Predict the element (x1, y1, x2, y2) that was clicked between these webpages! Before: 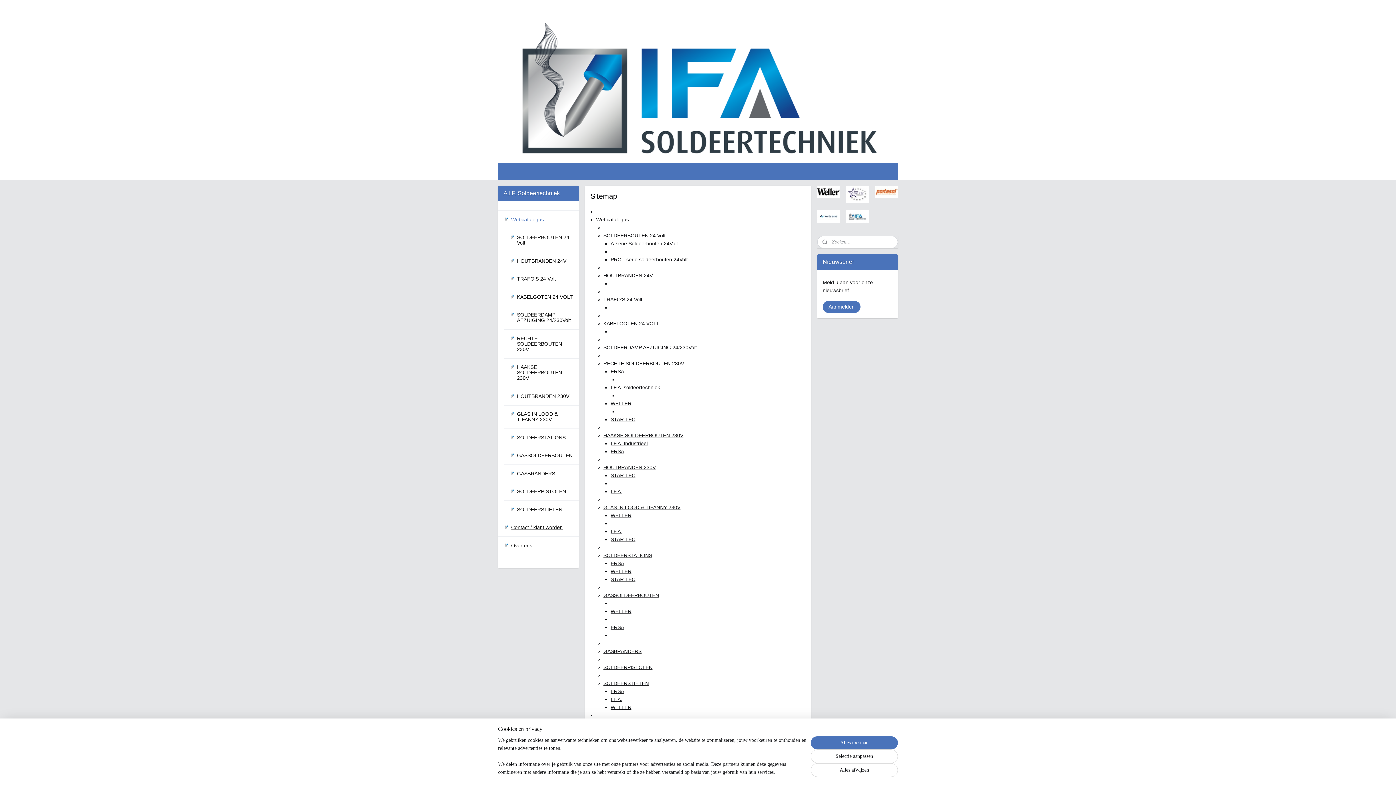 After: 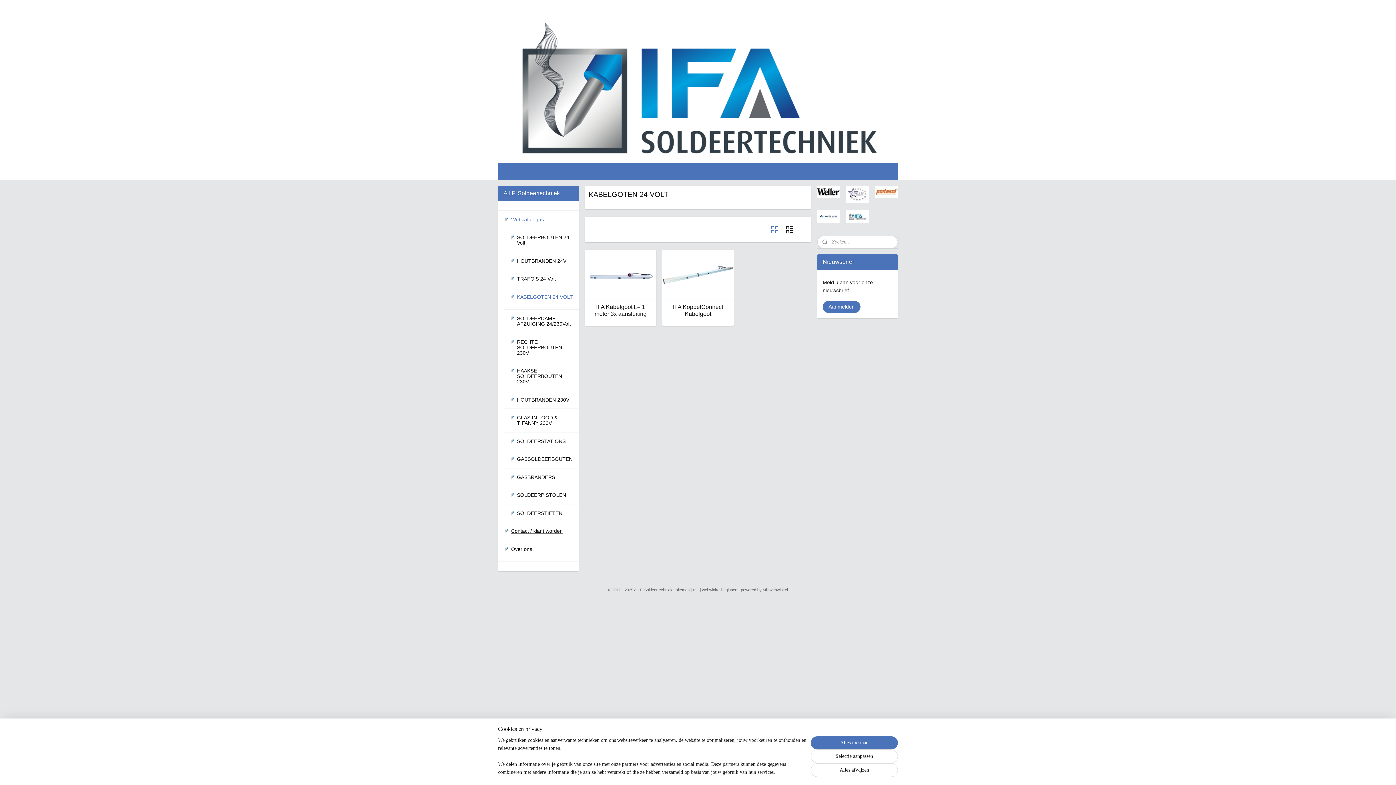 Action: label: KABELGOTEN 24 VOLT bbox: (503, 291, 578, 302)